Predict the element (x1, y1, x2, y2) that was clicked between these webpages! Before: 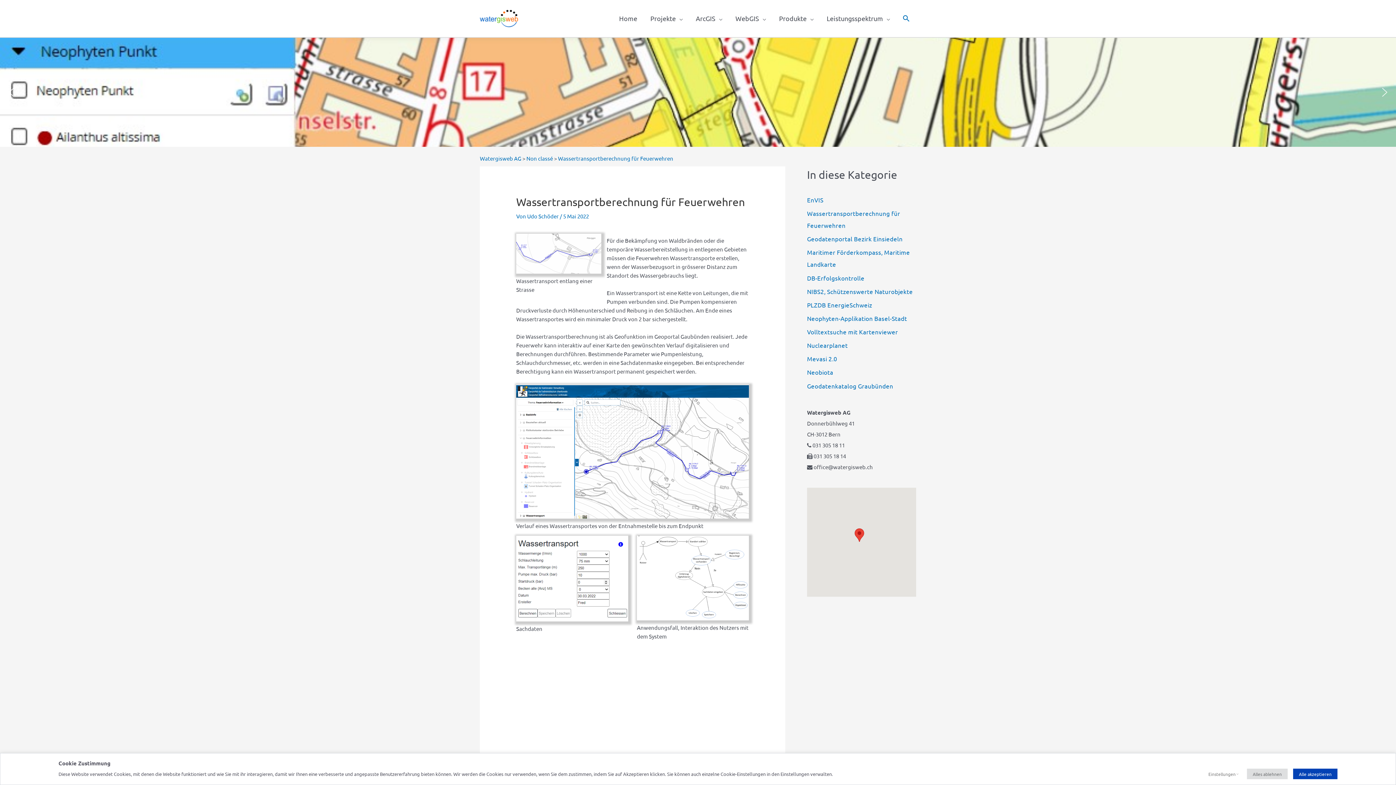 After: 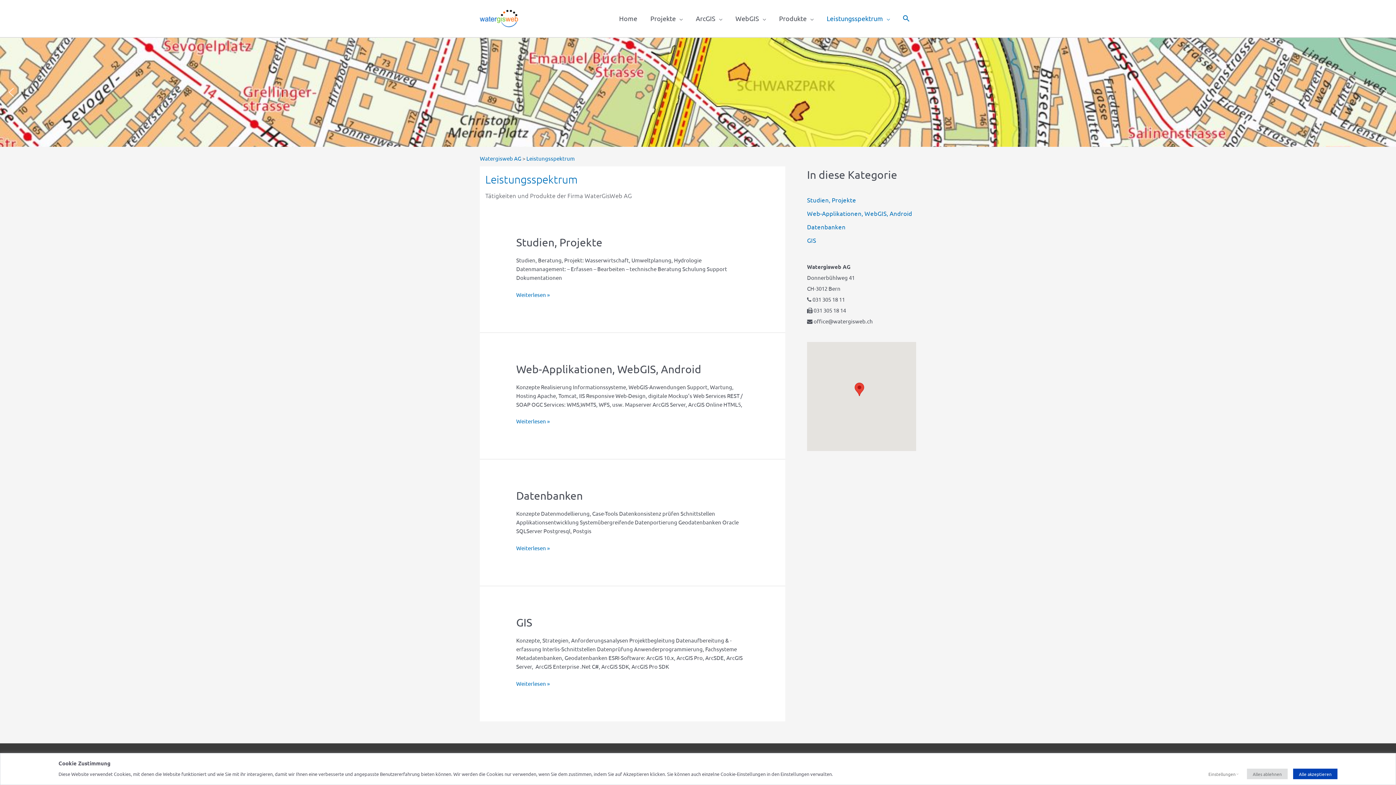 Action: label: Leistungsspektrum bbox: (820, 5, 896, 31)